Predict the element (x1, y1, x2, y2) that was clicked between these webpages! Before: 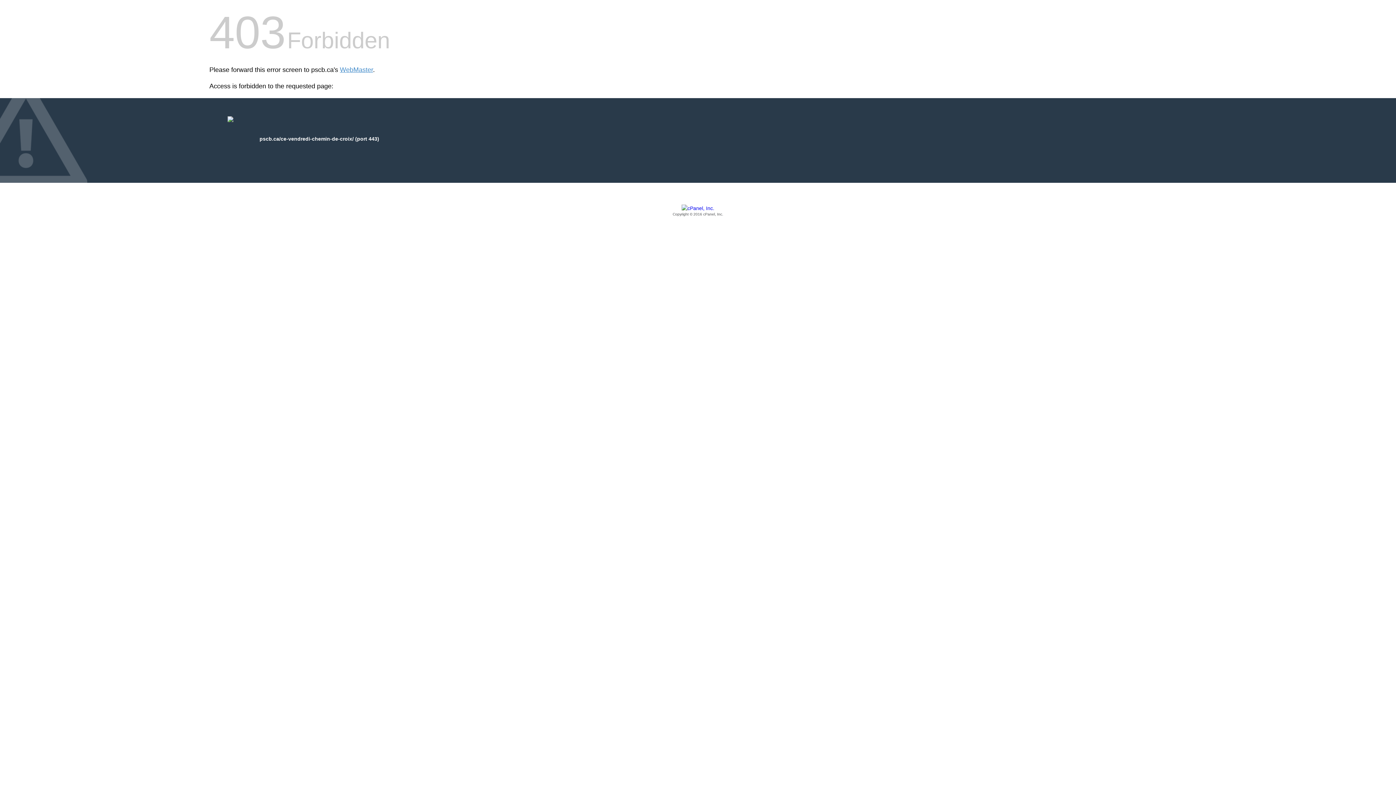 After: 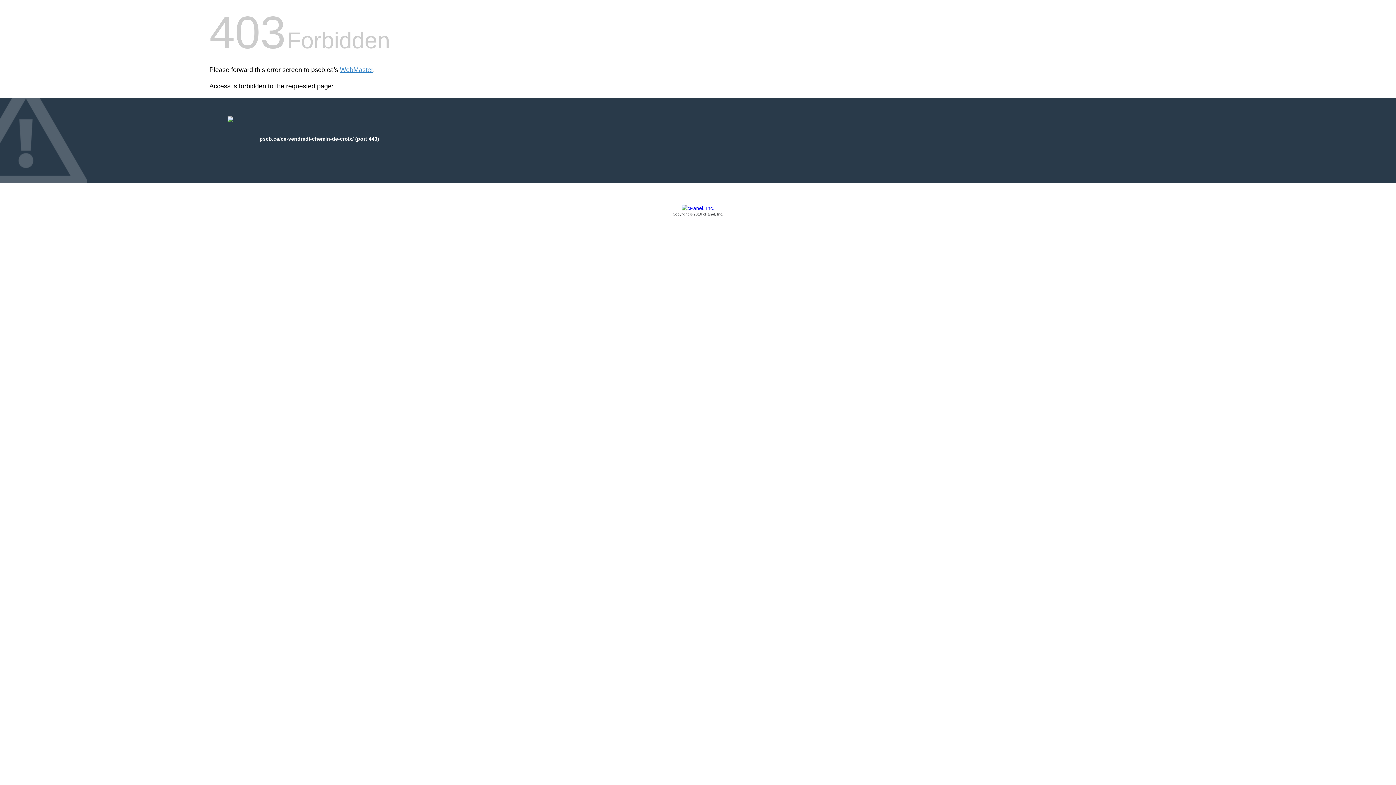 Action: label: Copyright © 2016 cPanel, Inc. bbox: (209, 205, 1186, 217)